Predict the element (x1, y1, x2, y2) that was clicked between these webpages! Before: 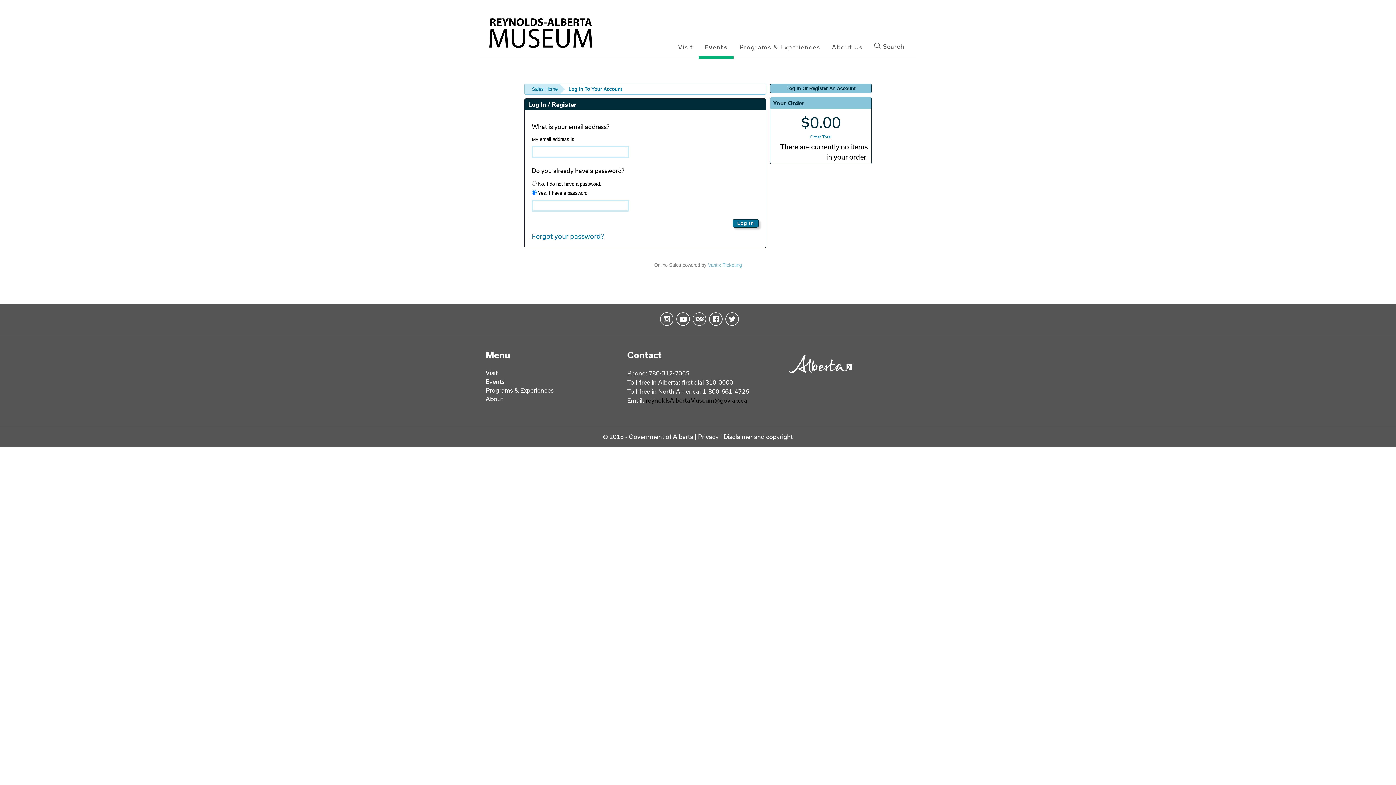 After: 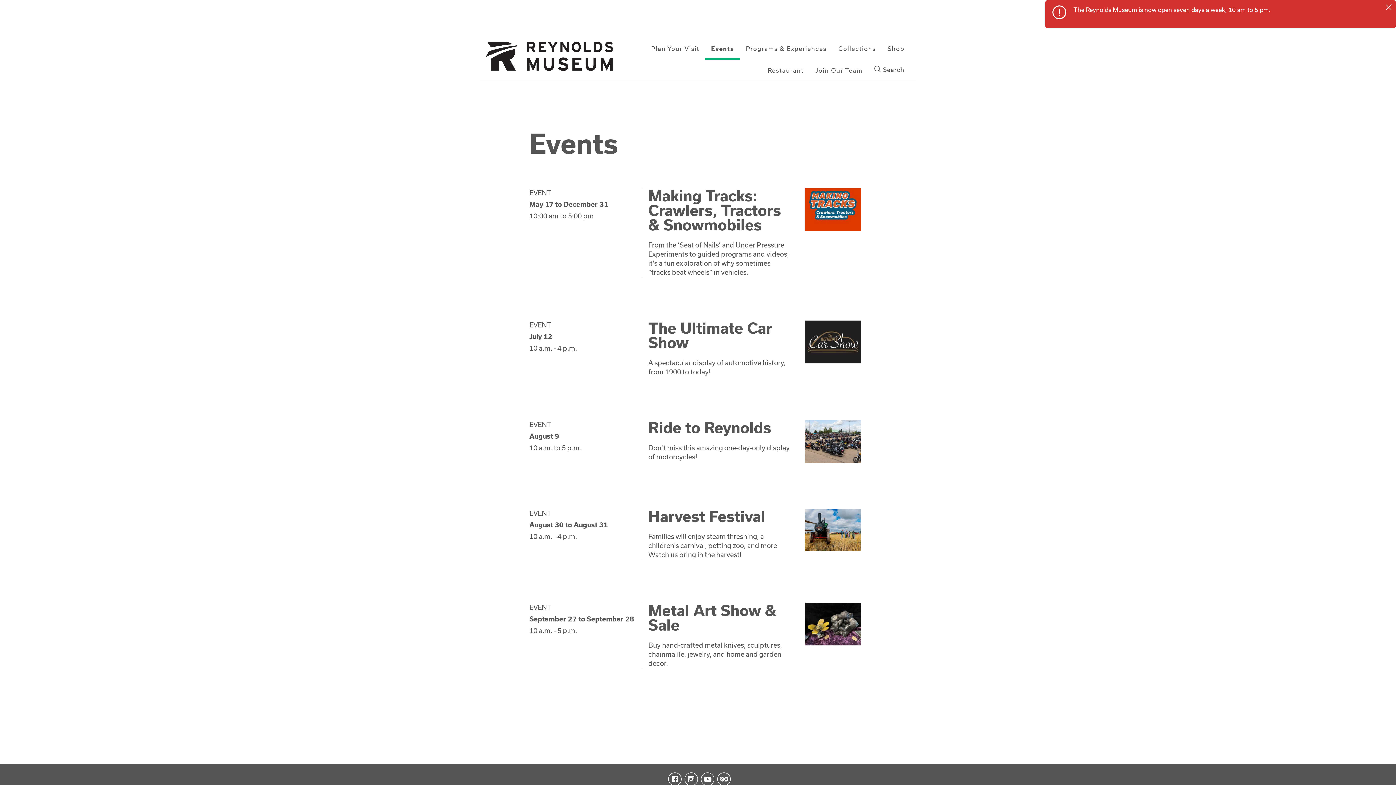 Action: bbox: (699, 37, 733, 58) label: Events